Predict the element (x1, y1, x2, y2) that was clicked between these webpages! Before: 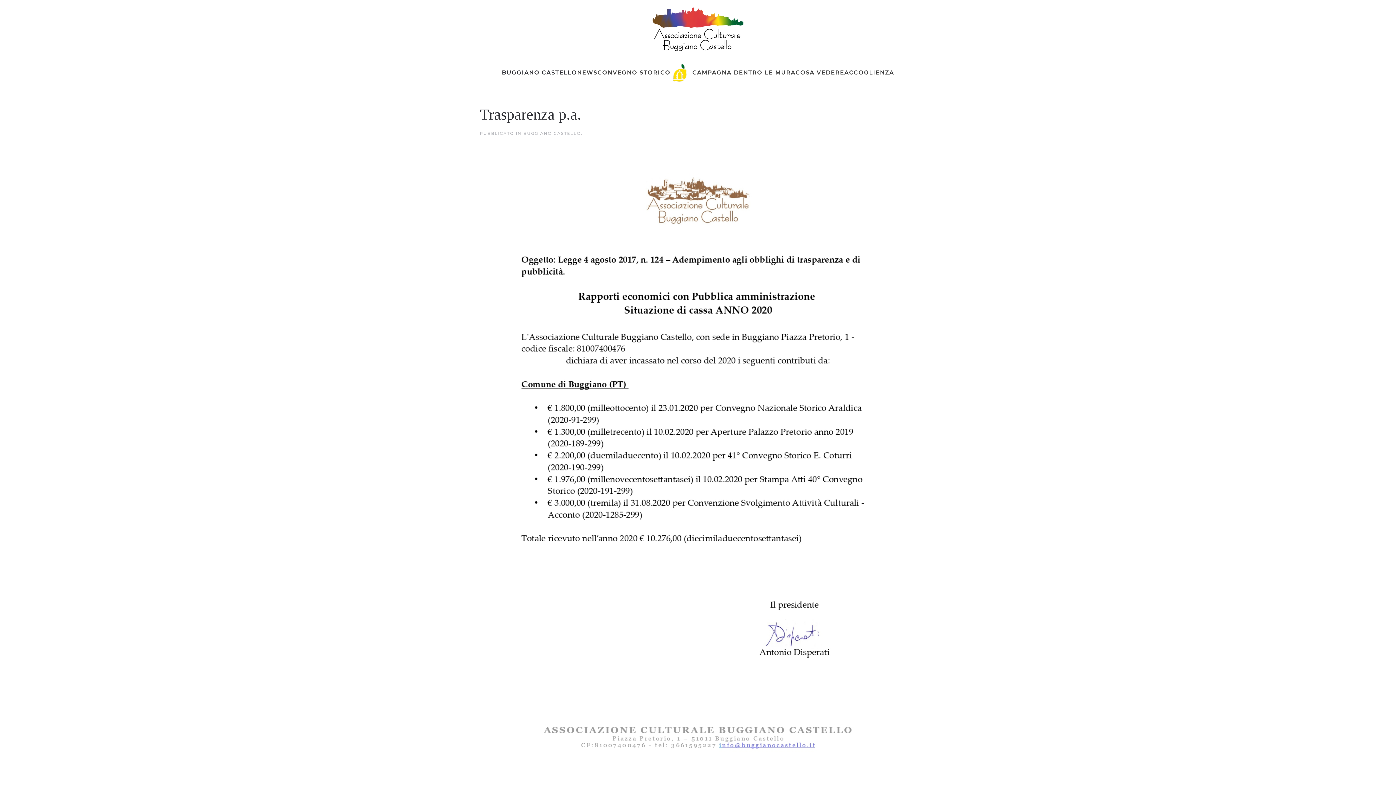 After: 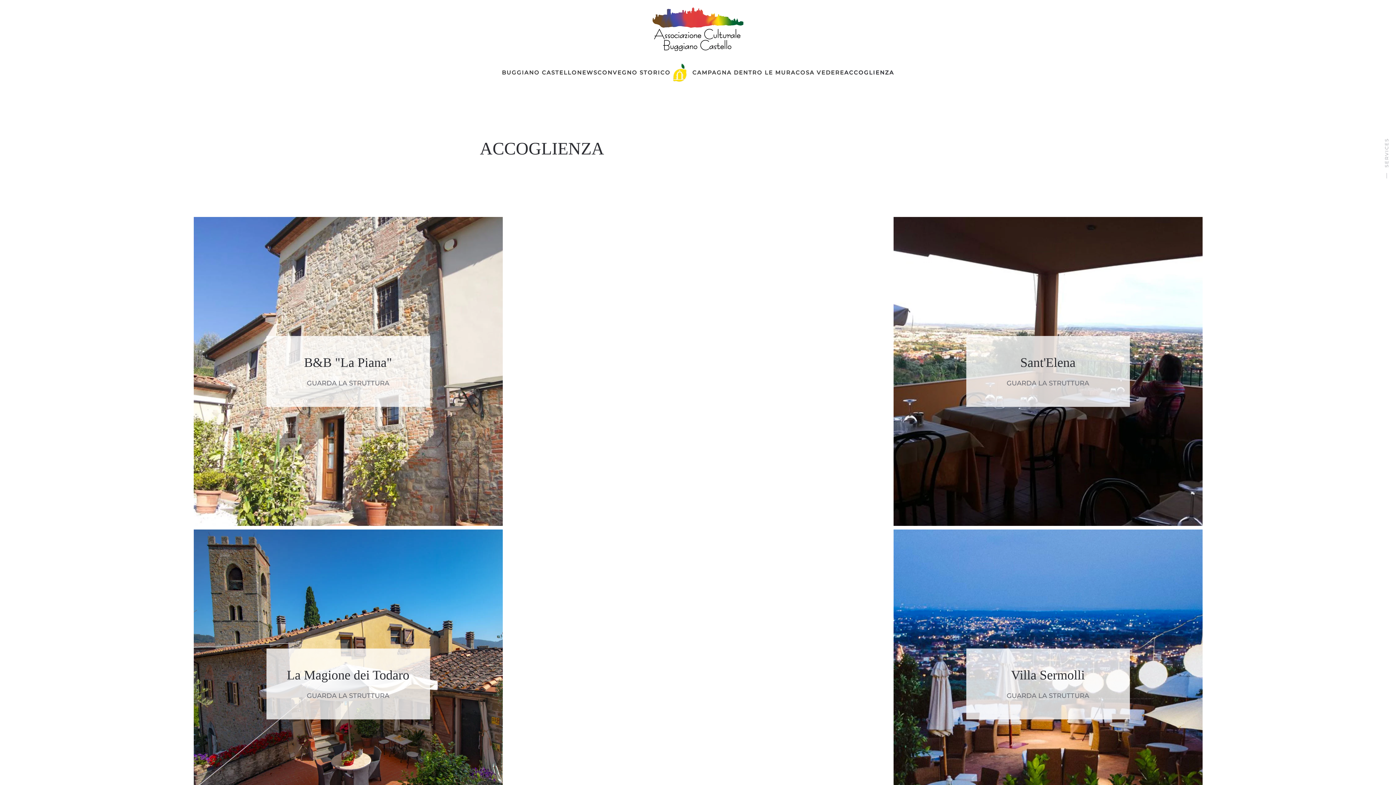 Action: label: ACCOGLIENZA bbox: (844, 58, 894, 87)